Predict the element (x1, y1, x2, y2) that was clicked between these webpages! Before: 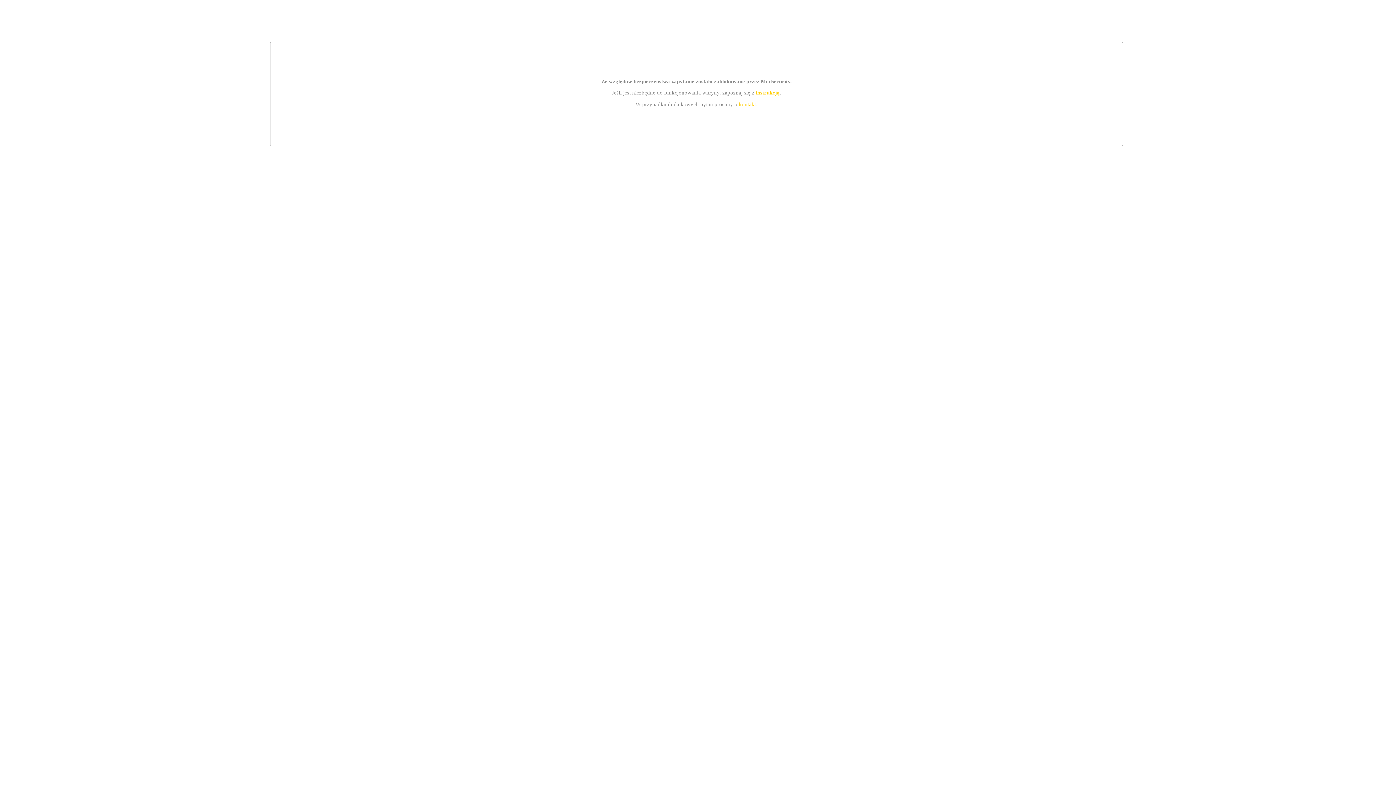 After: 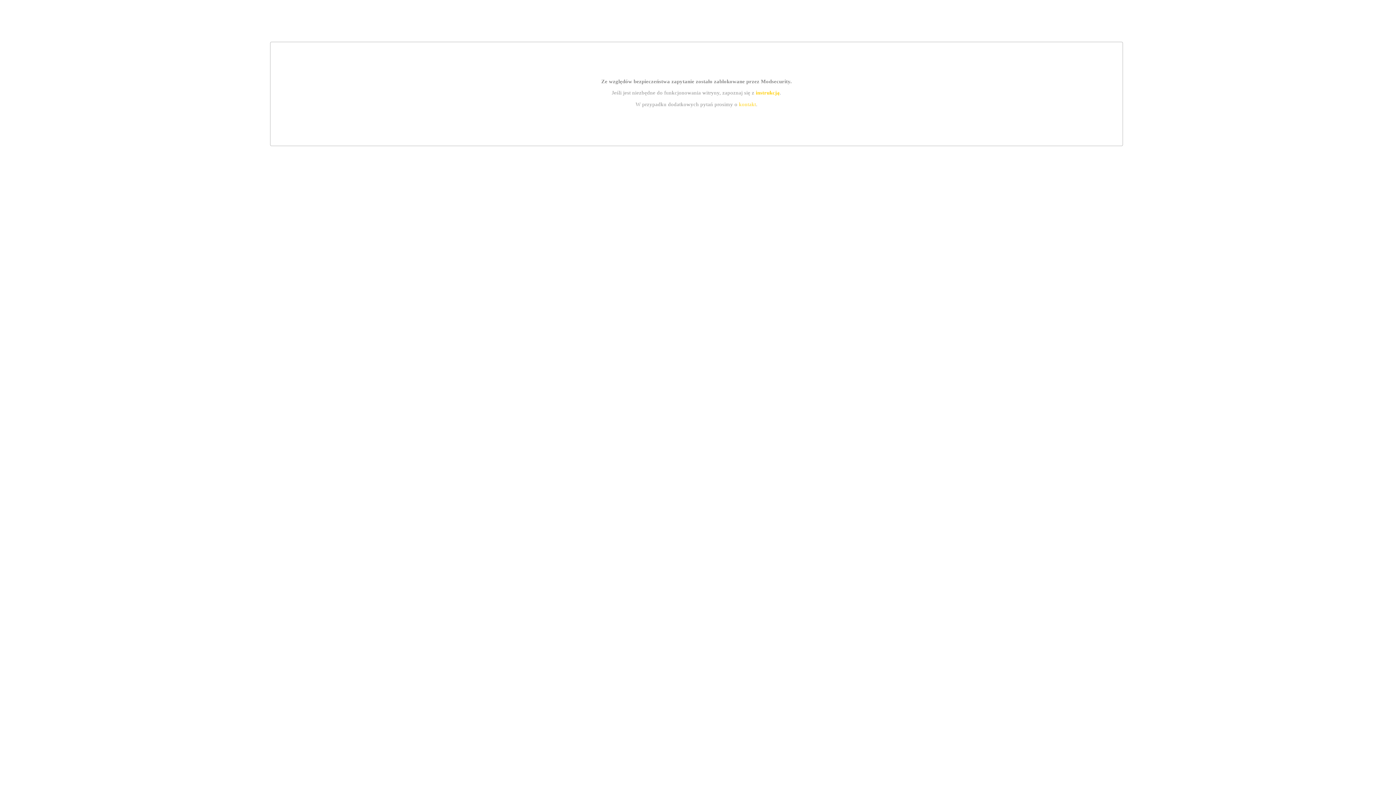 Action: bbox: (739, 101, 756, 107) label: kontakt